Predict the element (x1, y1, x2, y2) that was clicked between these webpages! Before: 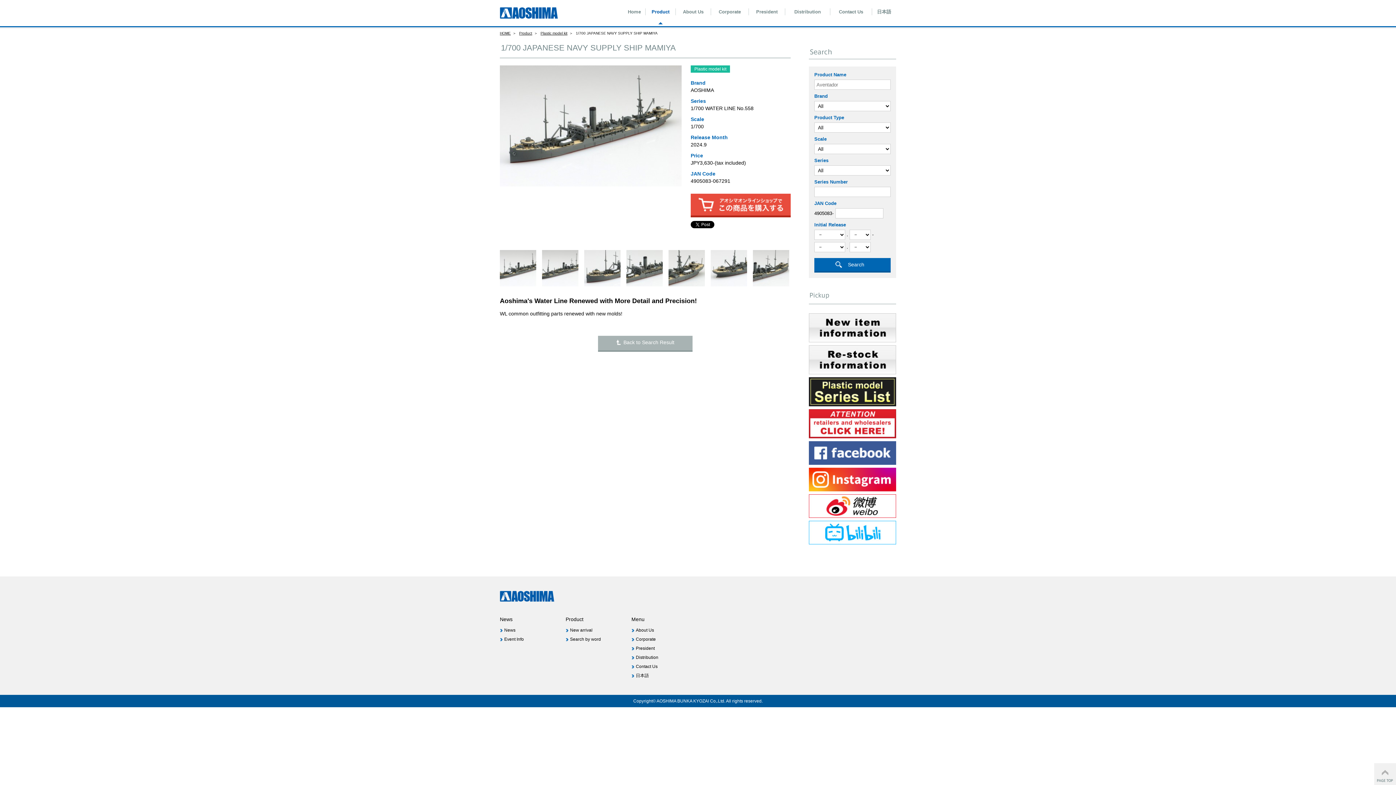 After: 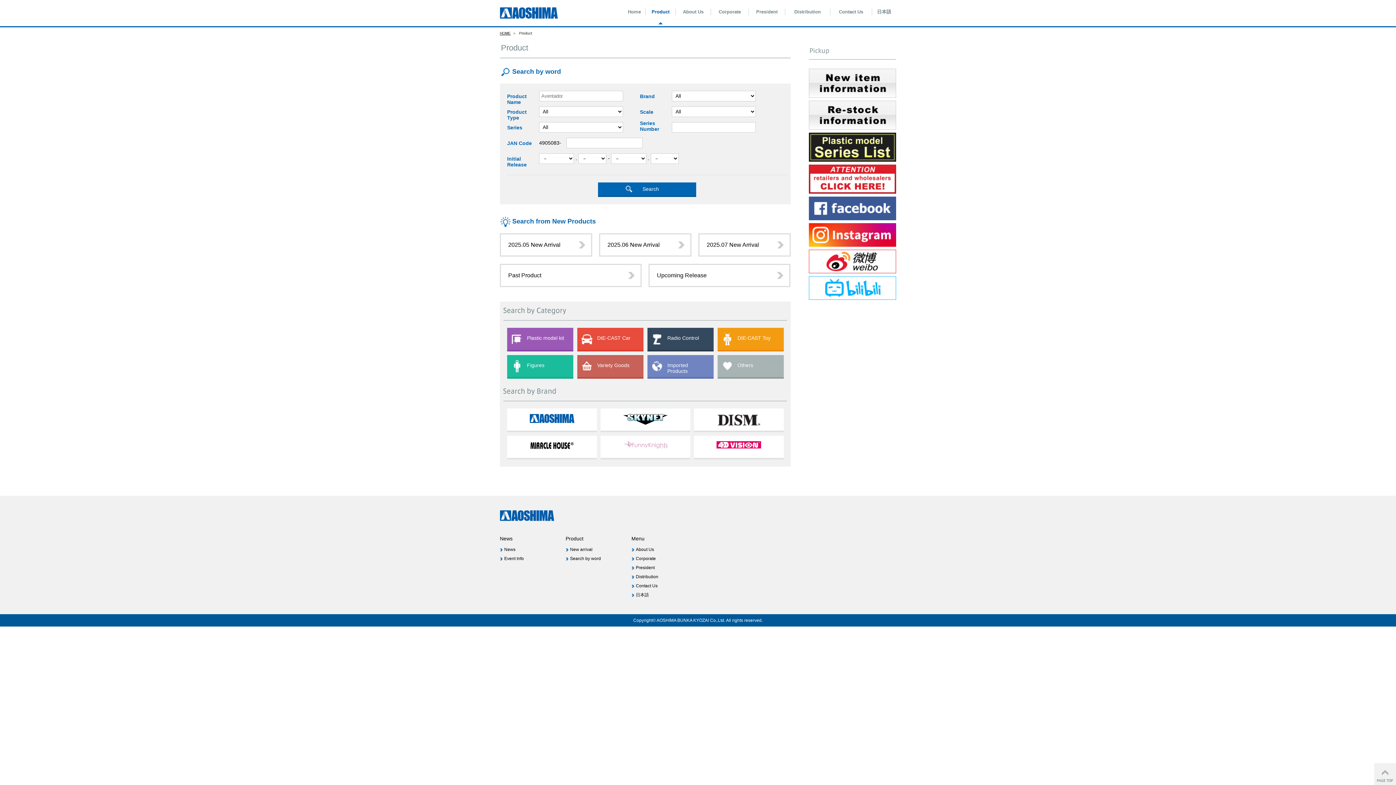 Action: bbox: (570, 637, 601, 642) label: Search by word